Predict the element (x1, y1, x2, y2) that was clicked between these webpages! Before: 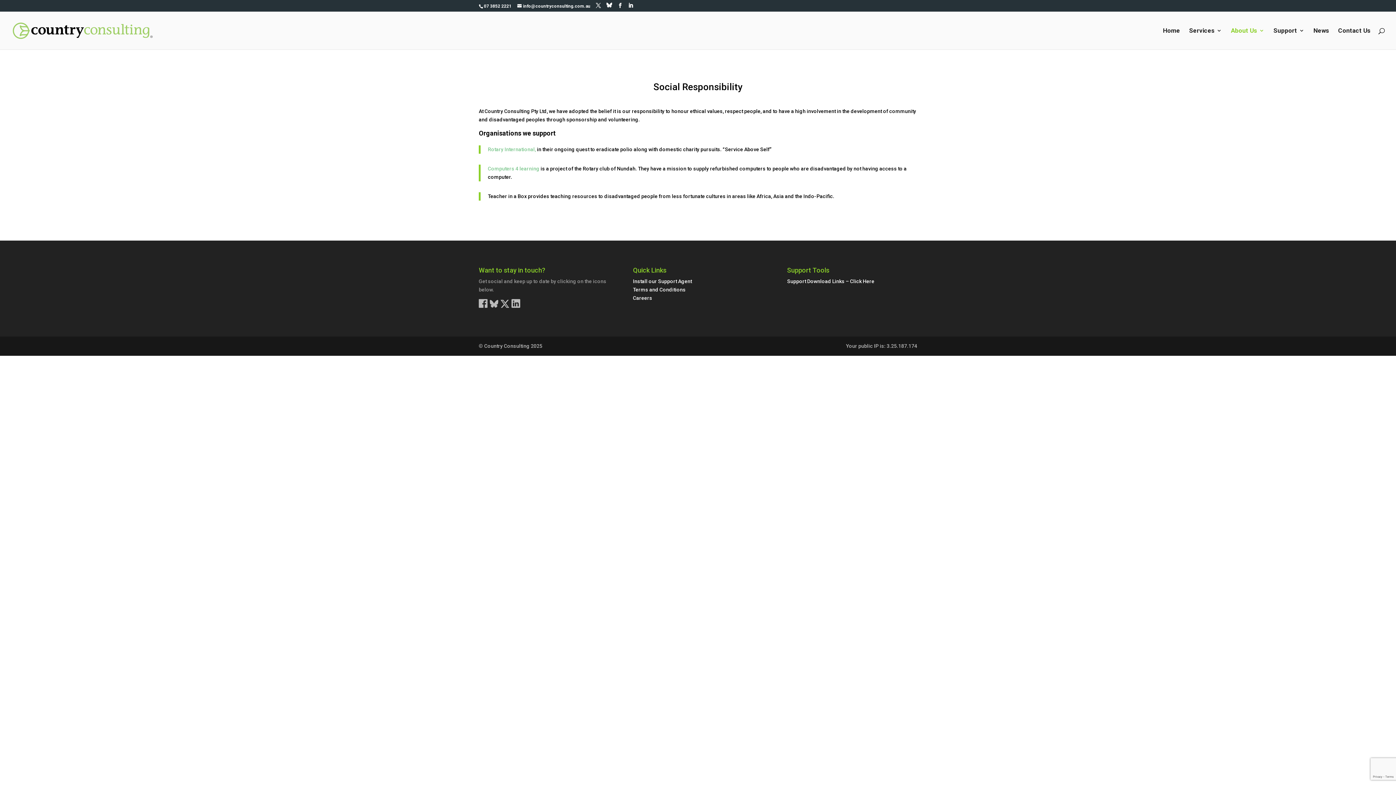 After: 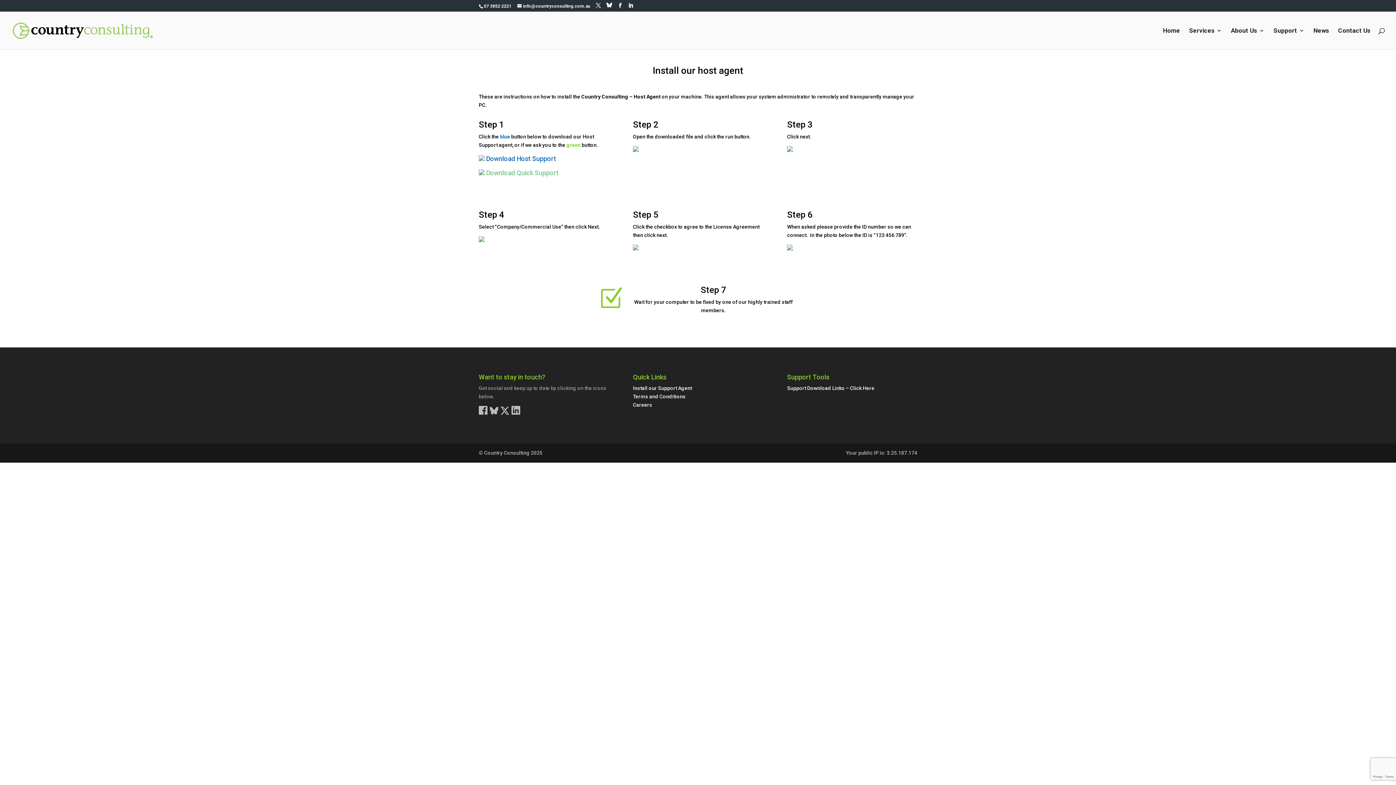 Action: label: Install our Support Agent bbox: (633, 278, 692, 284)